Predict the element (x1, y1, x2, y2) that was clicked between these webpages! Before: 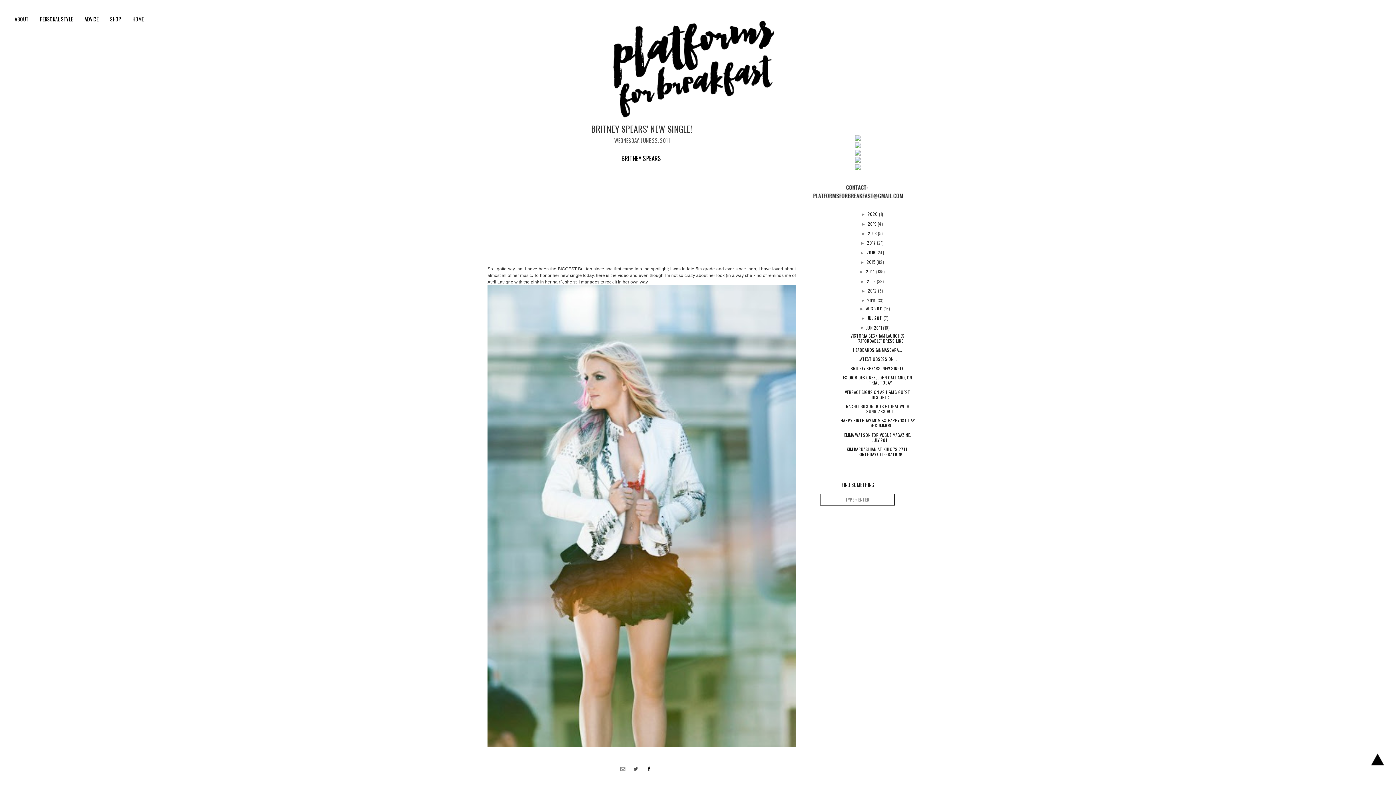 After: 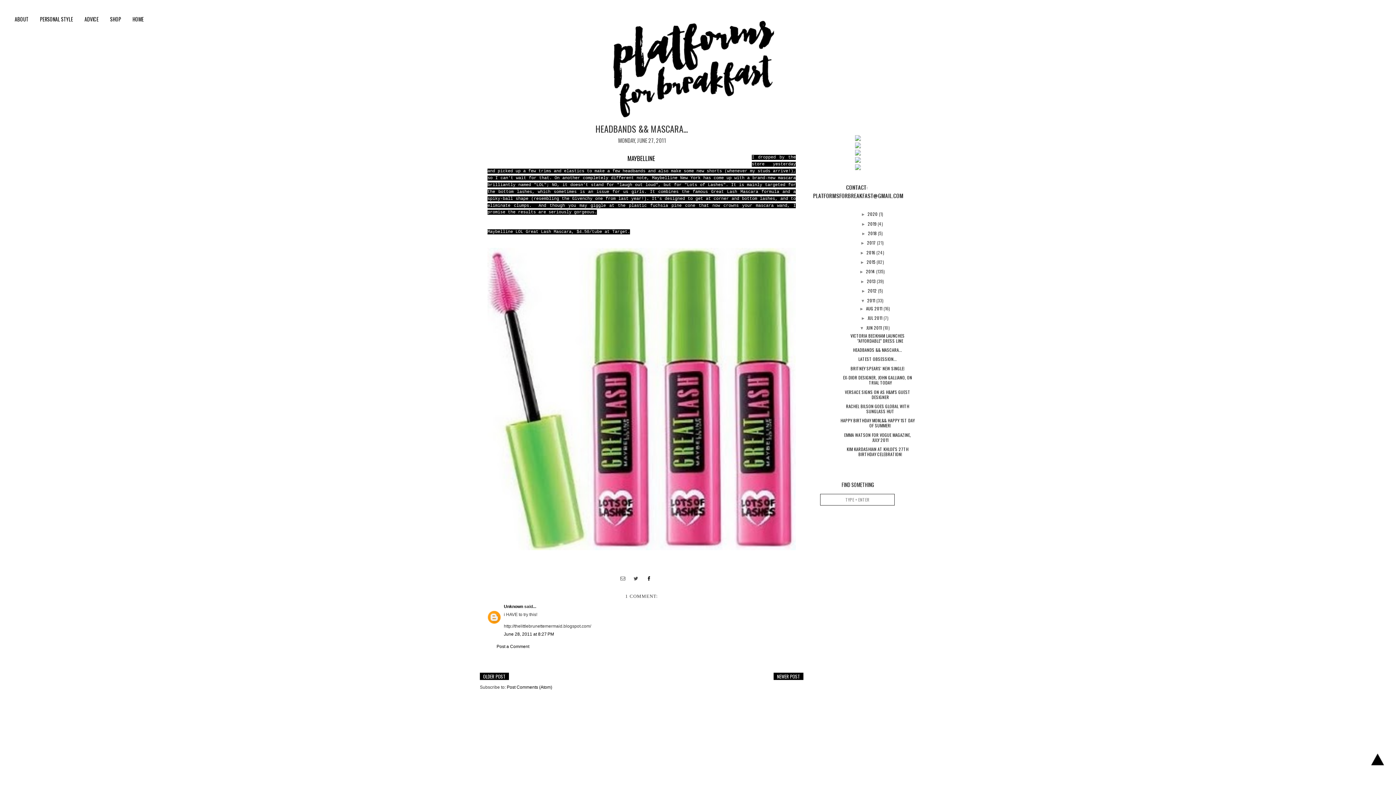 Action: label: HEADBANDS && MASCARA... bbox: (853, 346, 902, 353)